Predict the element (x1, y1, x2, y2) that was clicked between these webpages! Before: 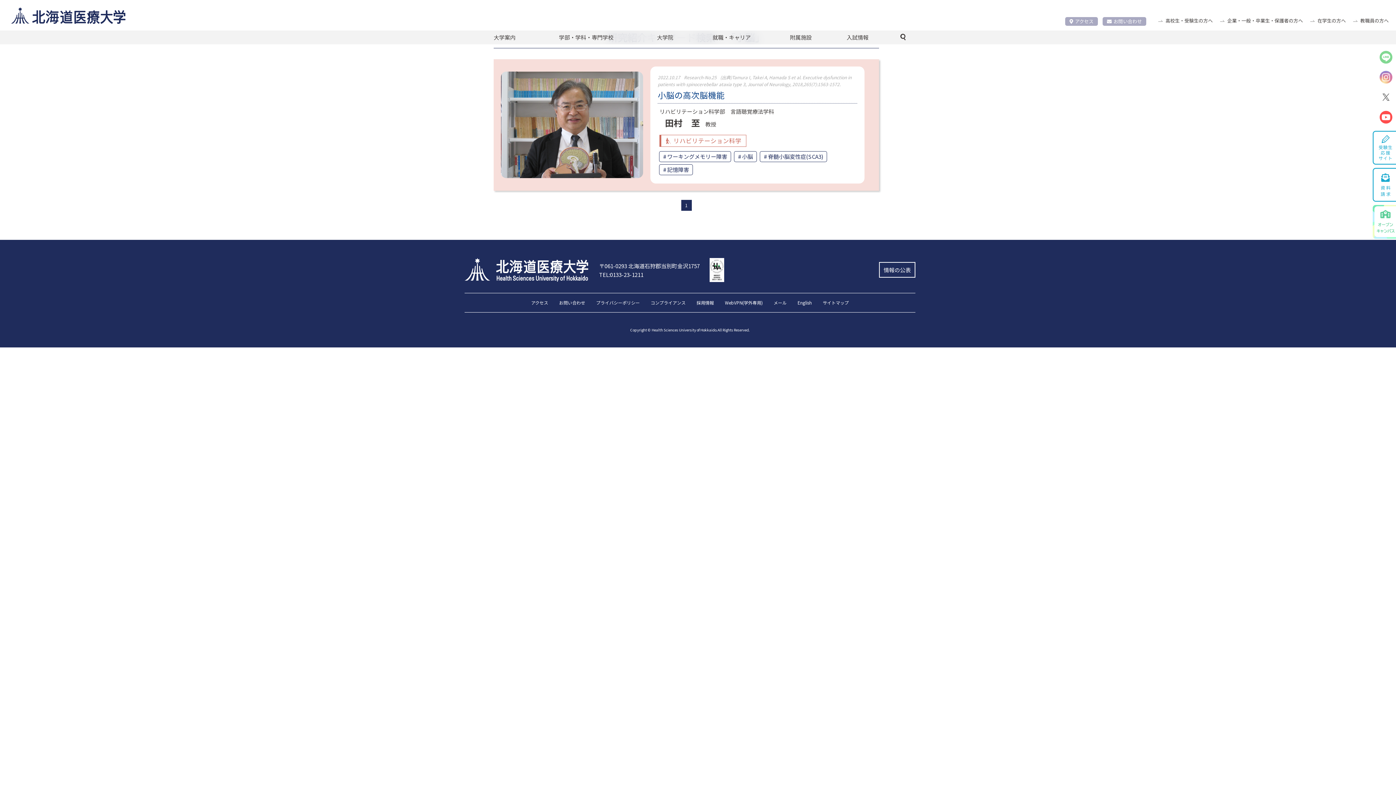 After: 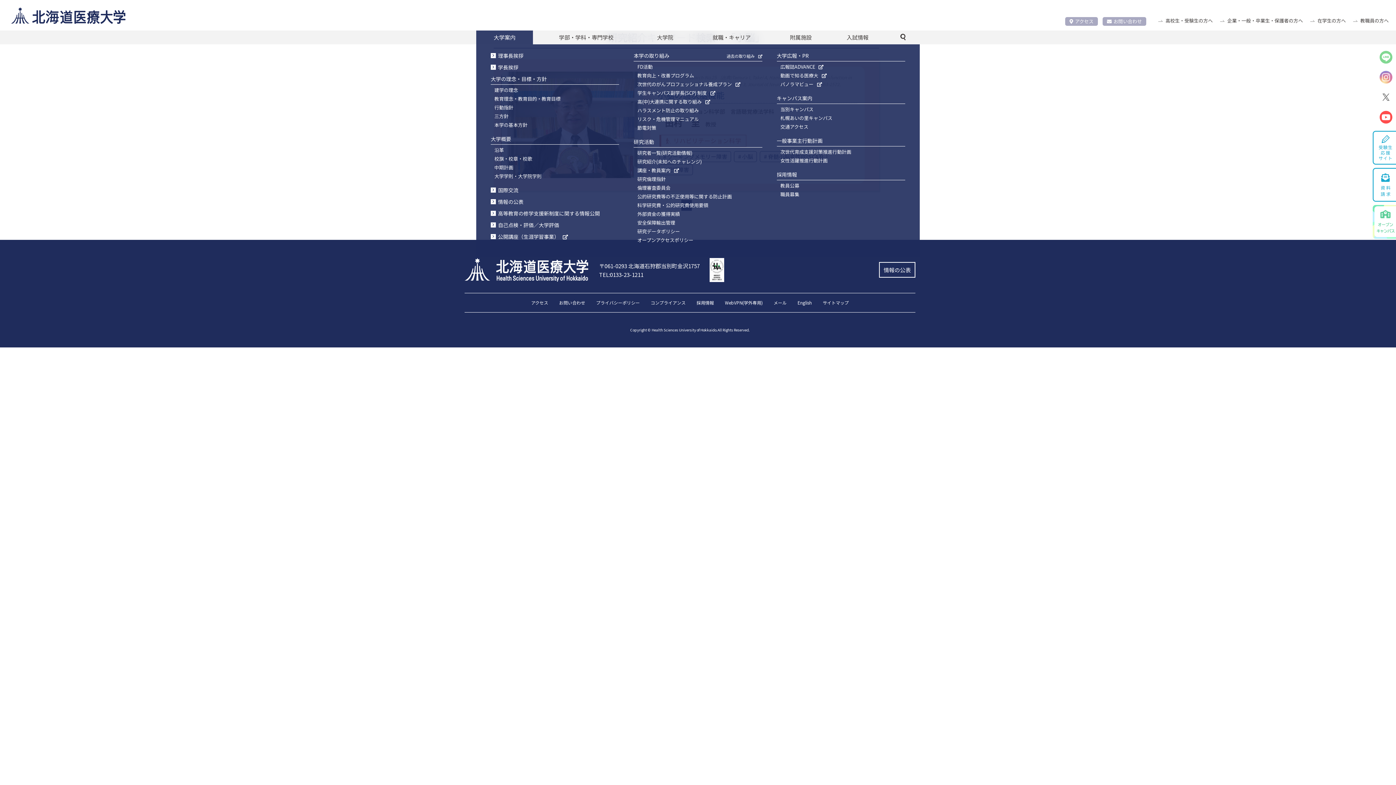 Action: bbox: (476, 30, 533, 44) label: 大学案内